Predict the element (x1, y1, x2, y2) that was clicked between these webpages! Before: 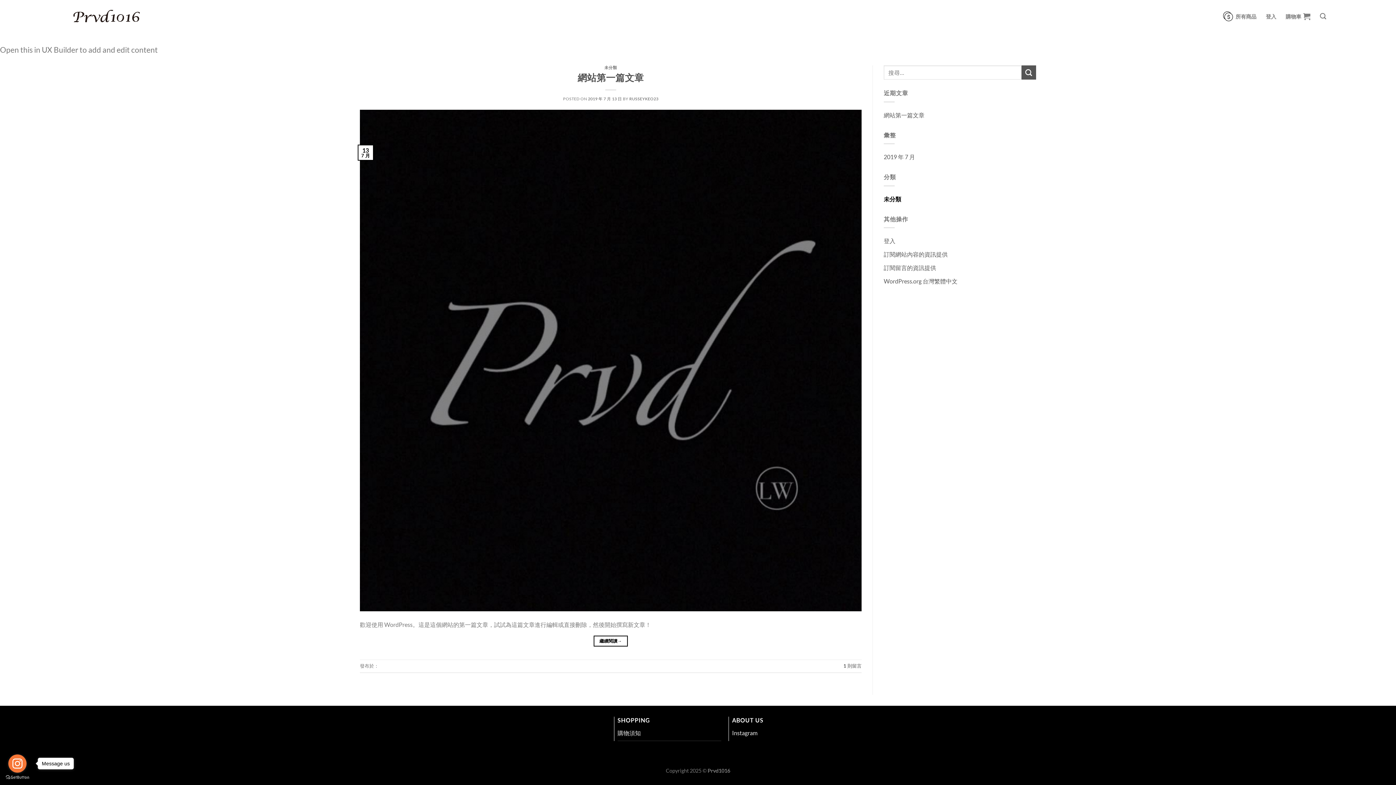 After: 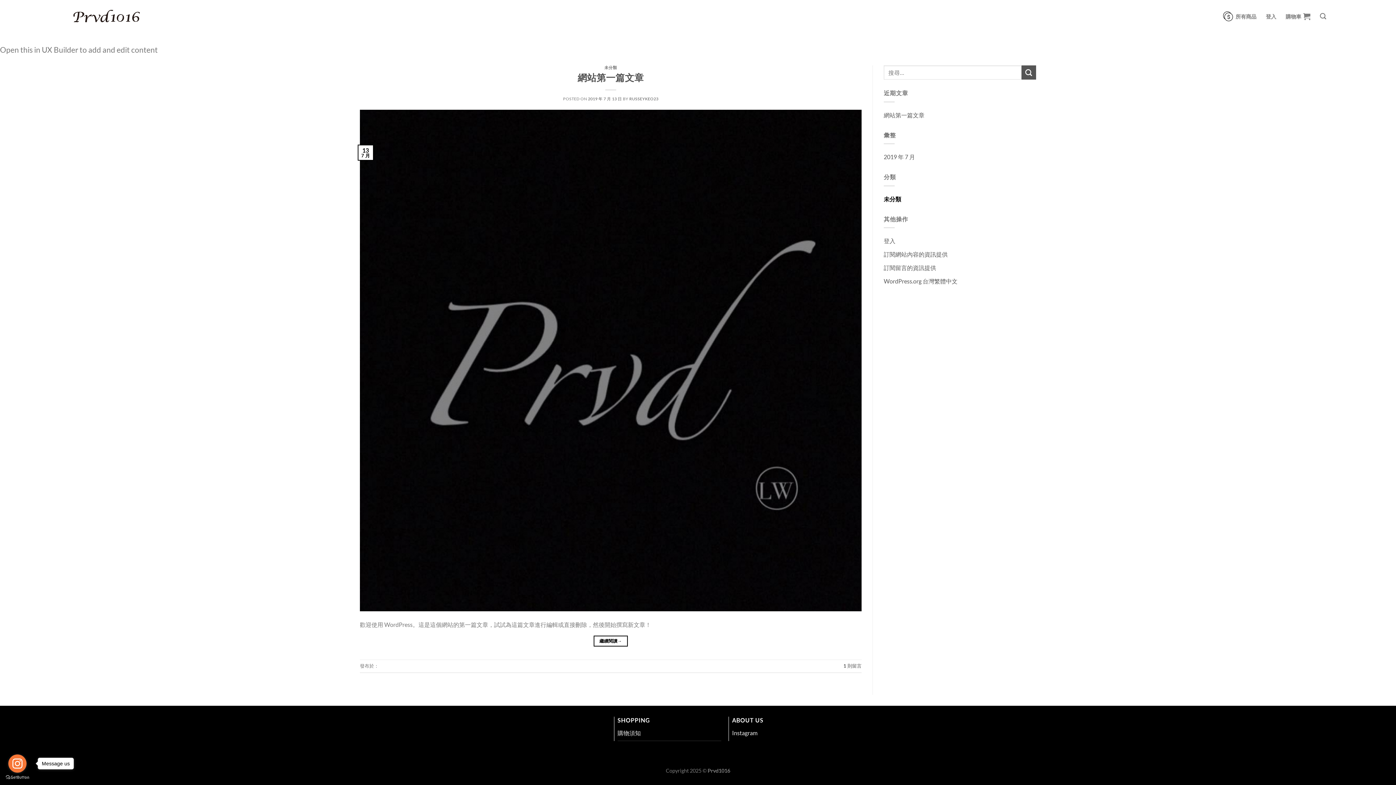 Action: label: 未分類 bbox: (884, 192, 901, 205)